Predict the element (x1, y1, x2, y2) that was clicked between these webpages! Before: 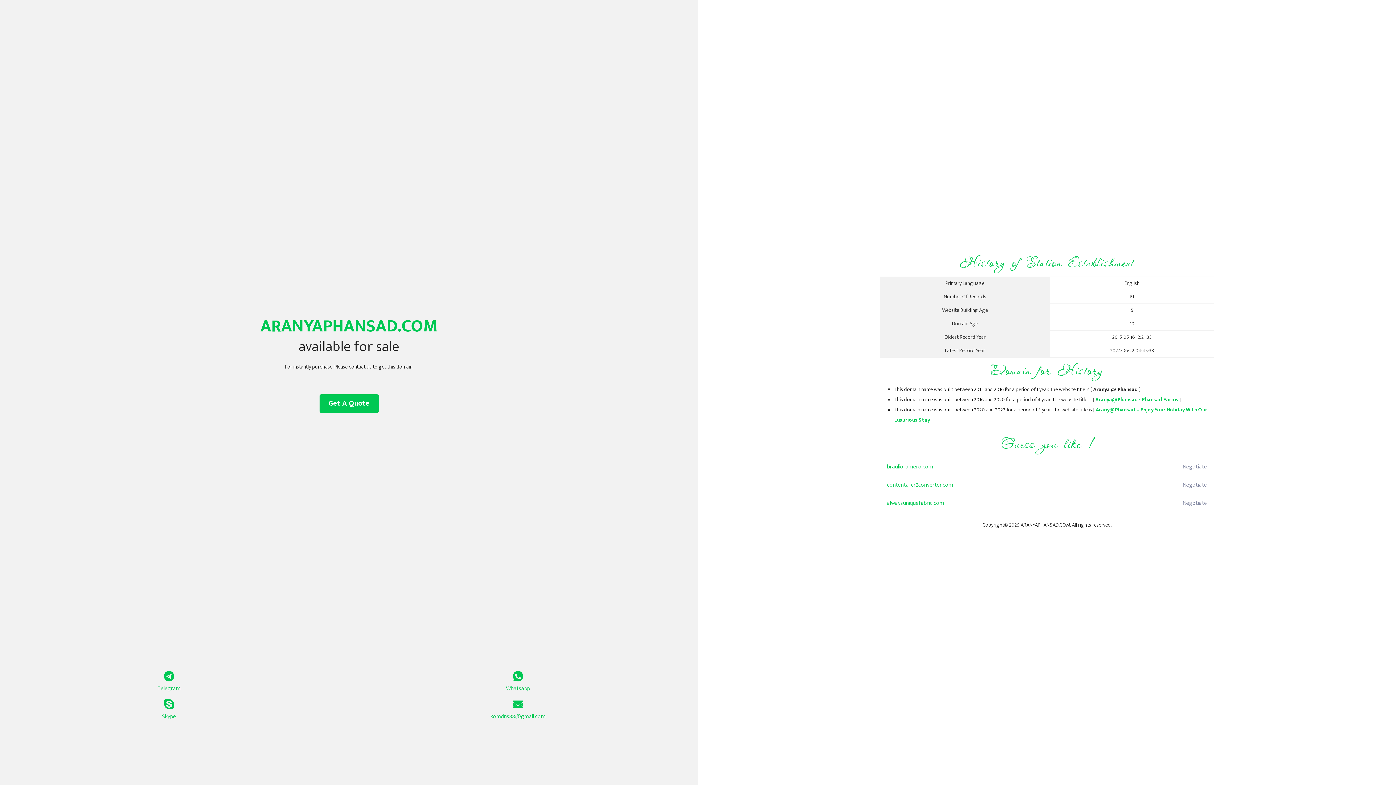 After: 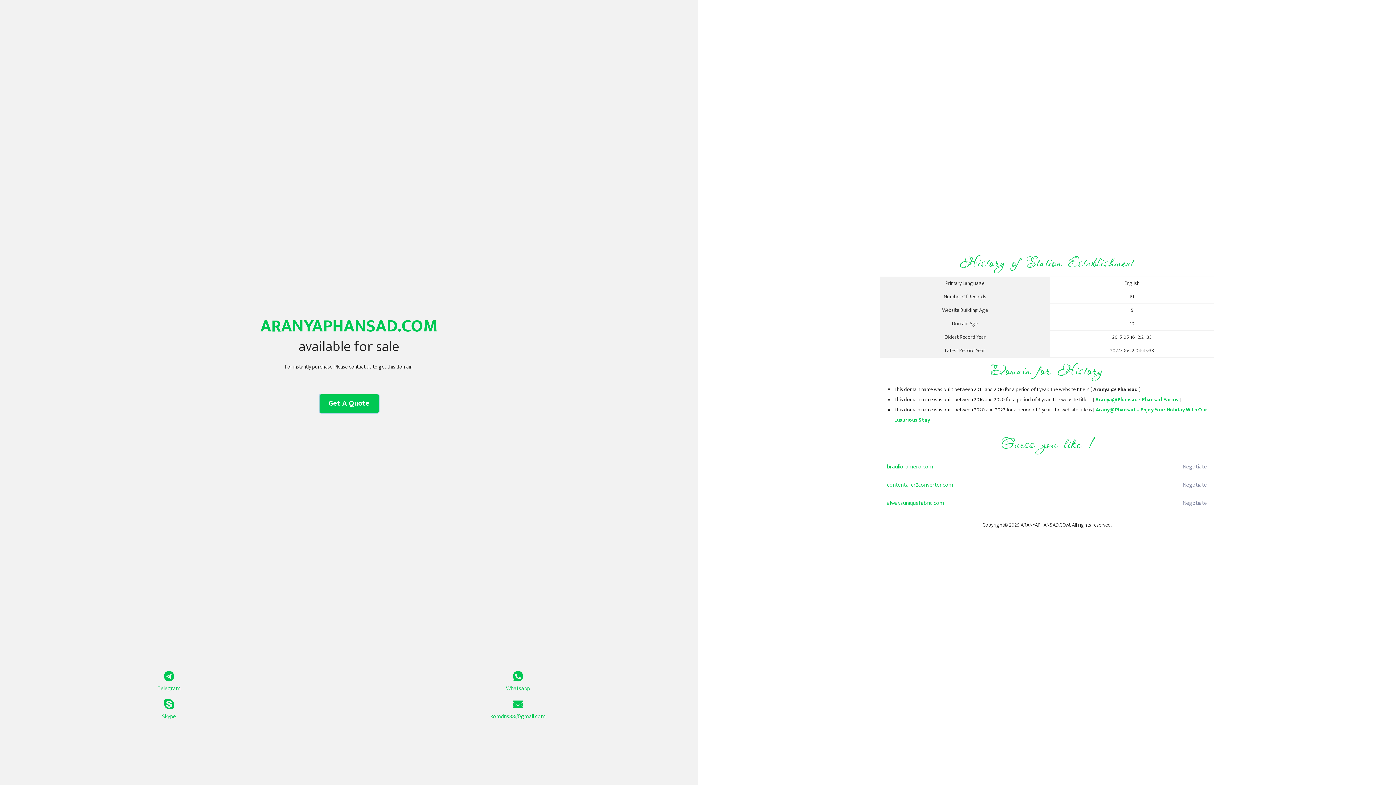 Action: bbox: (319, 394, 378, 413) label: Get A Quote